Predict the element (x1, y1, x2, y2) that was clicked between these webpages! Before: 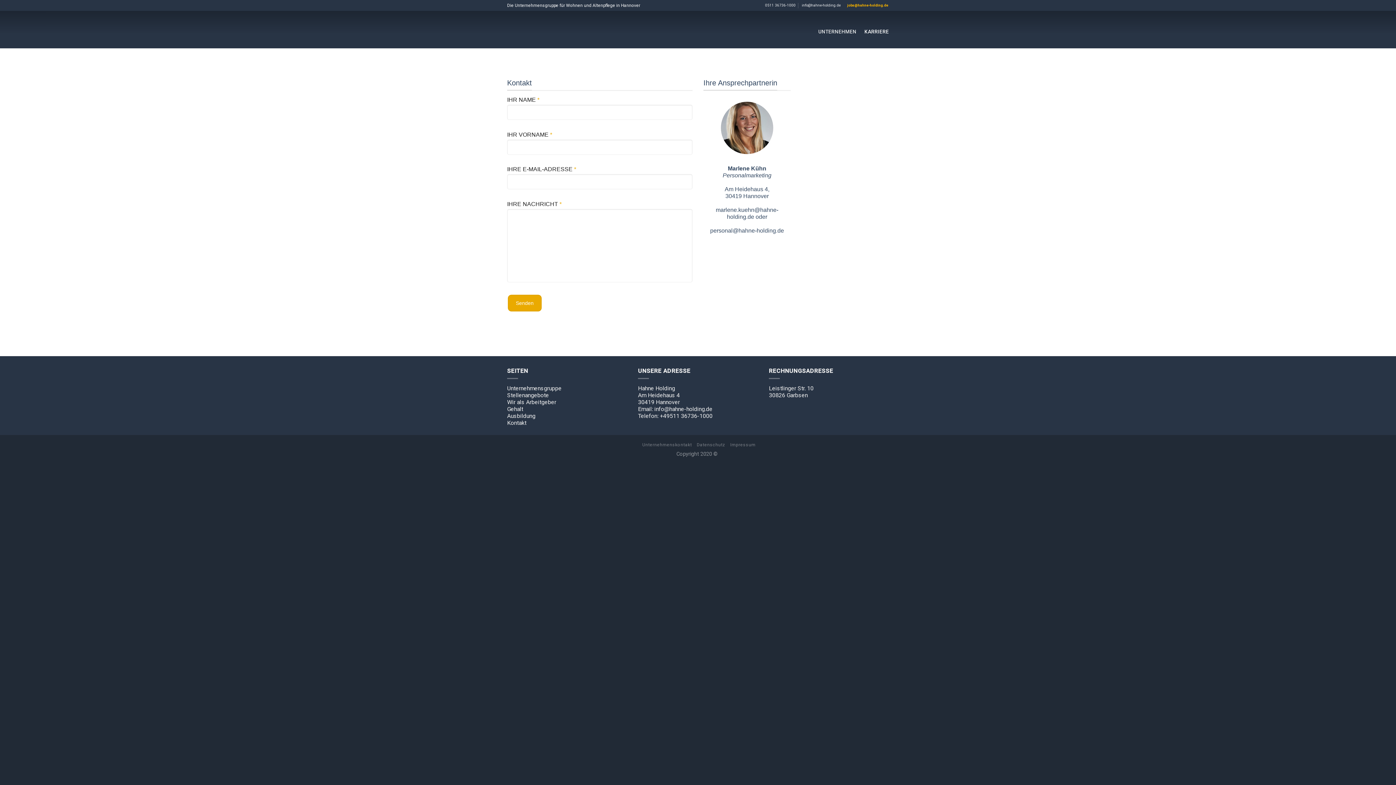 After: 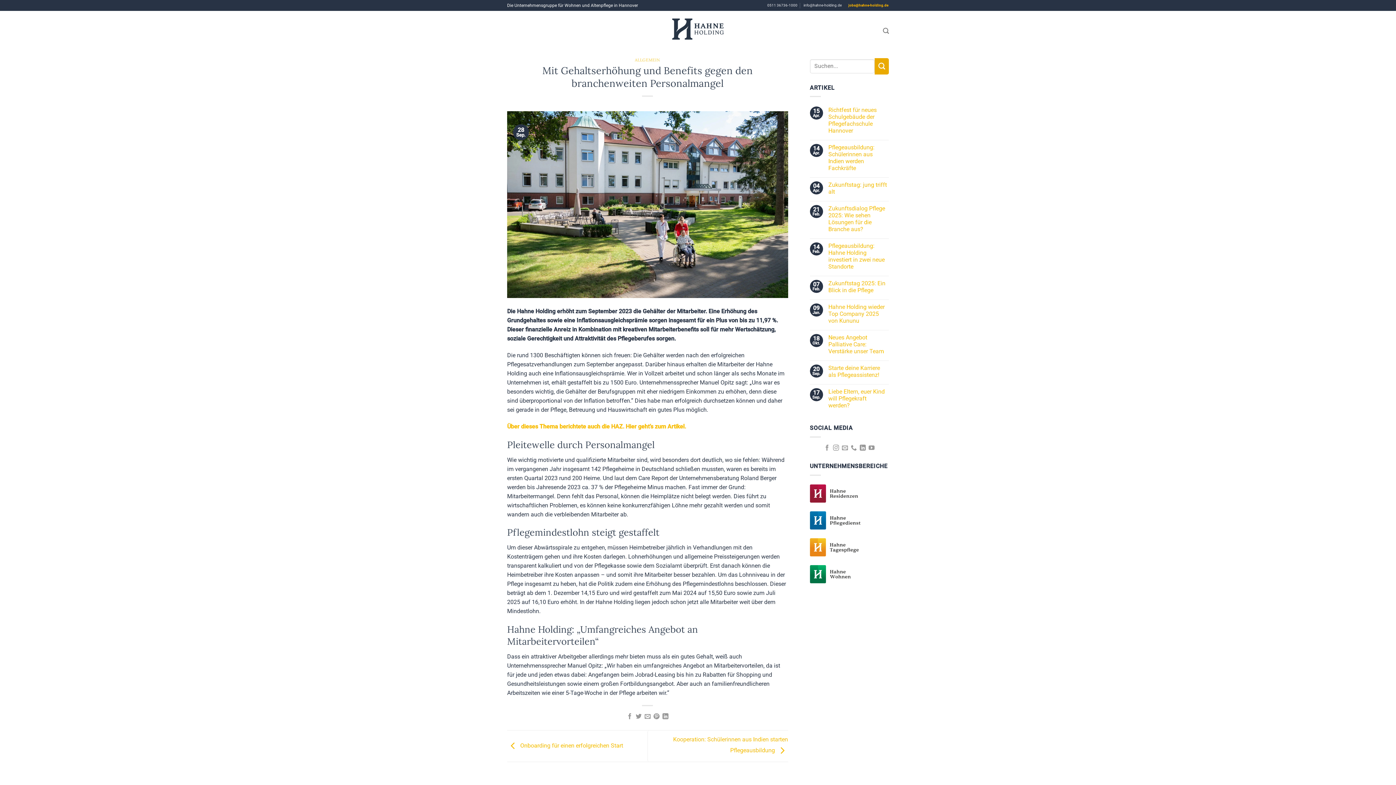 Action: bbox: (507, 405, 523, 412) label: Gehalt